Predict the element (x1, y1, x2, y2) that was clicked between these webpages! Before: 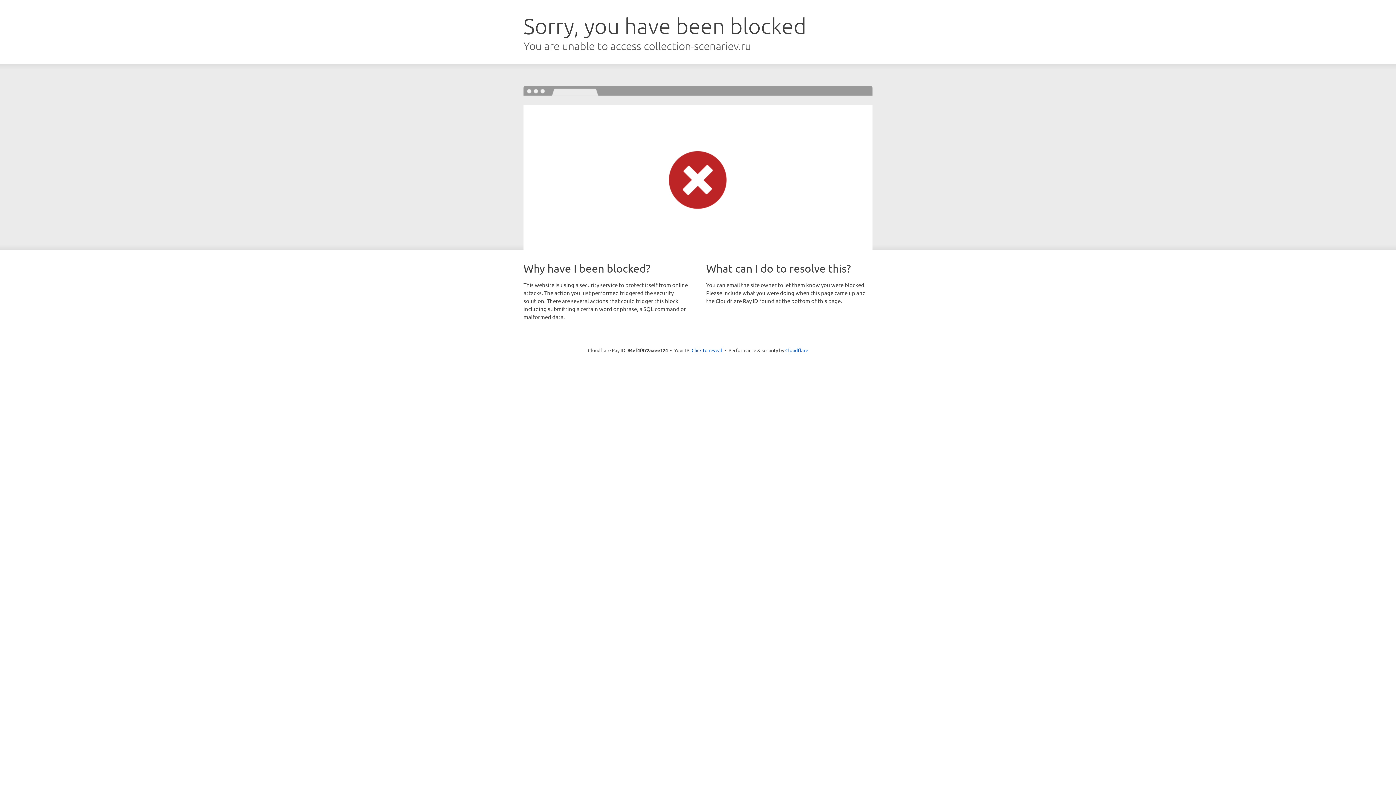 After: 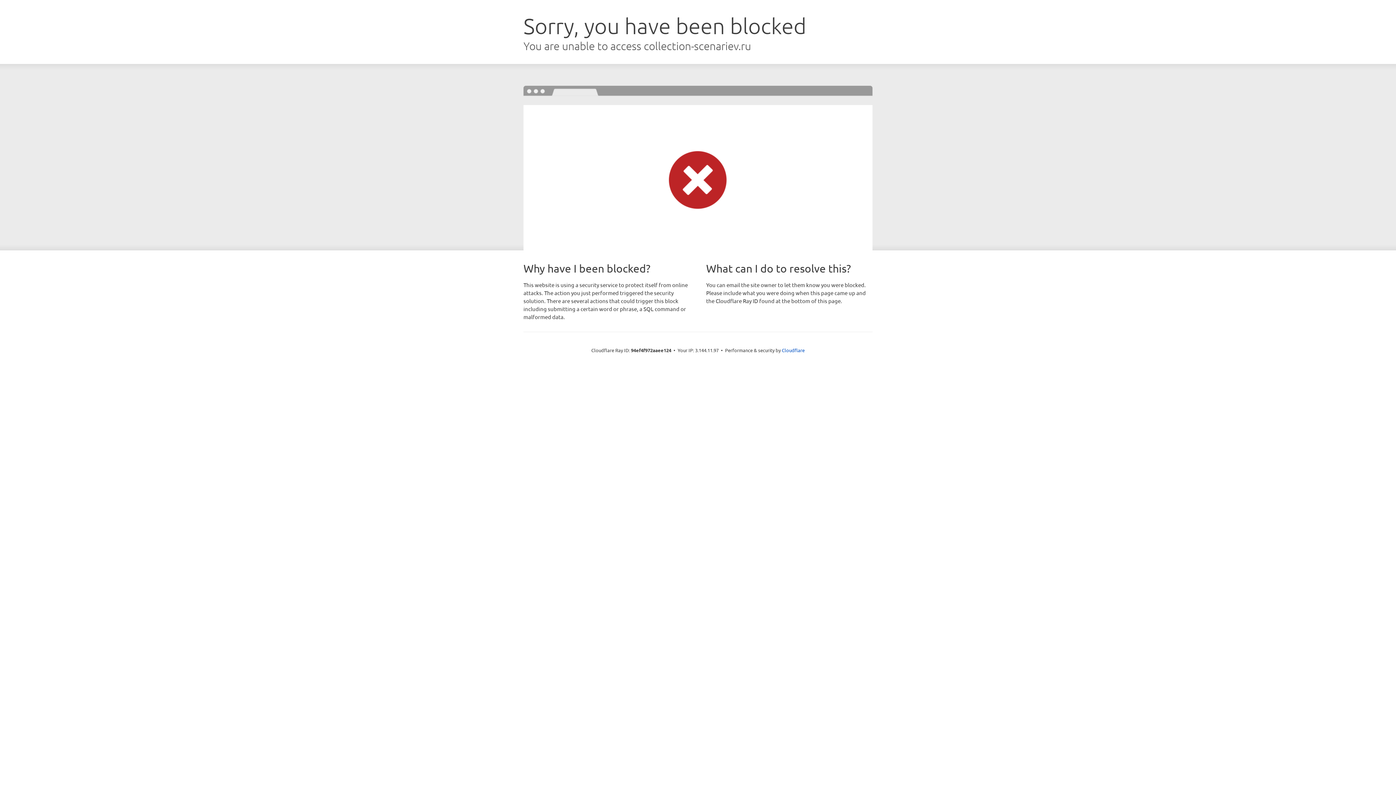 Action: label: Click to reveal bbox: (691, 346, 722, 353)